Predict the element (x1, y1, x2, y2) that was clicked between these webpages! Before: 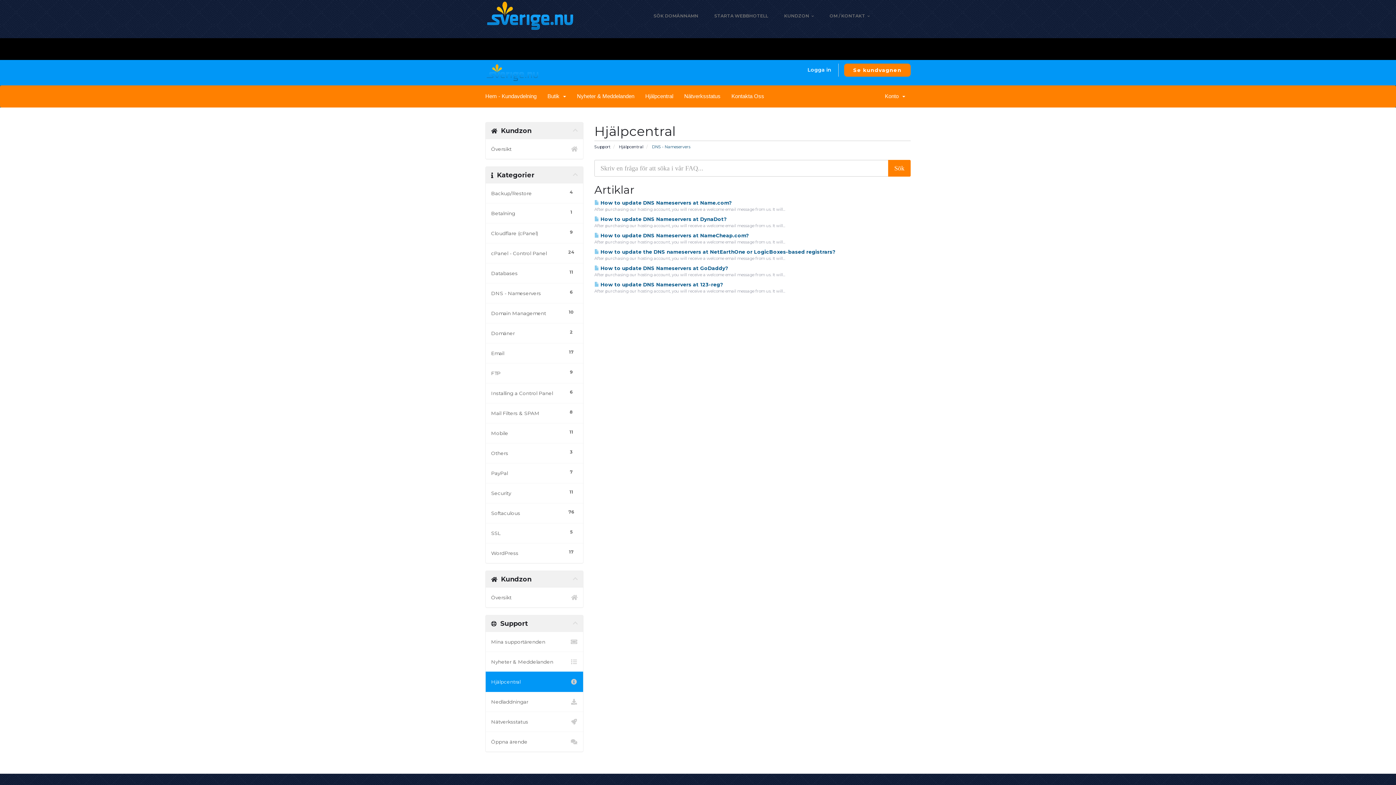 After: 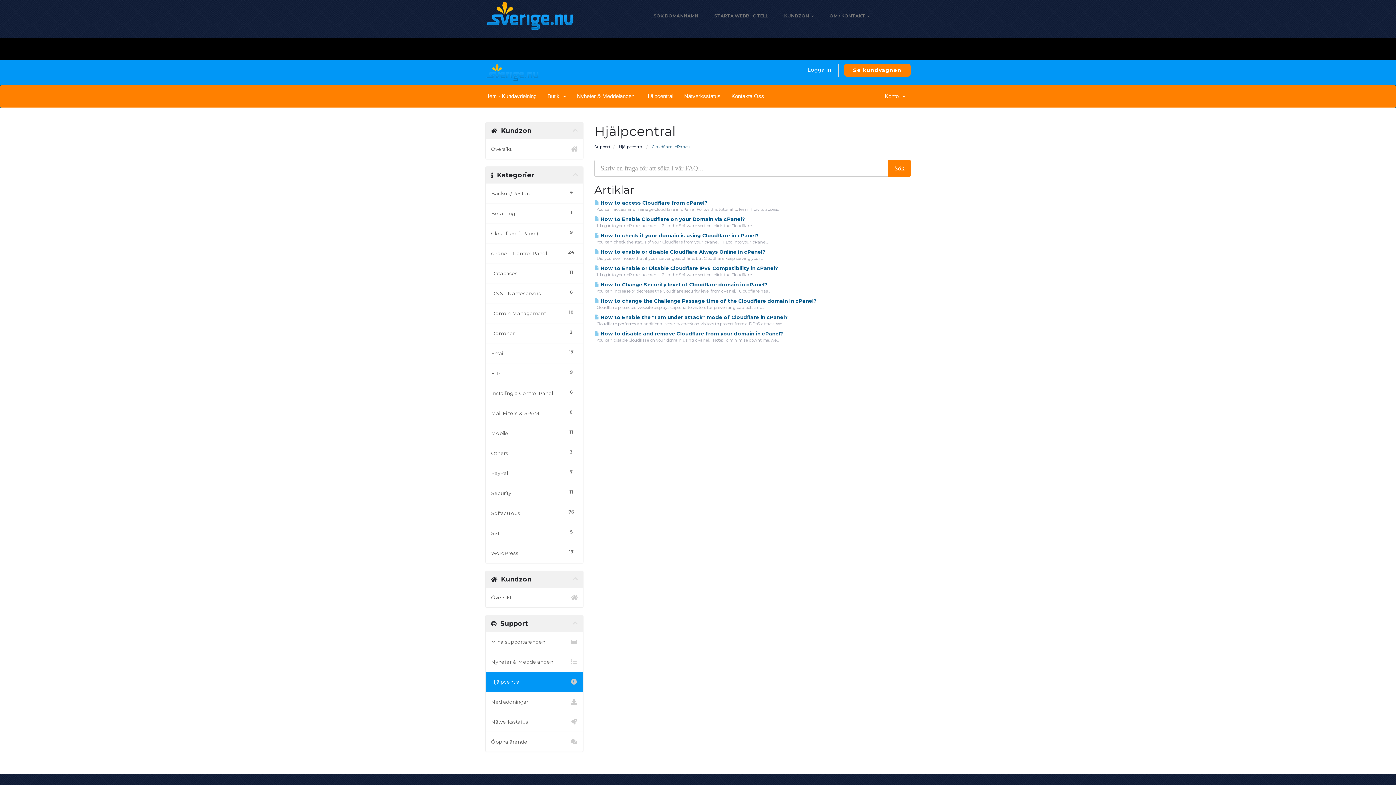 Action: label: 9
Cloudflare (cPanel) bbox: (485, 223, 583, 243)